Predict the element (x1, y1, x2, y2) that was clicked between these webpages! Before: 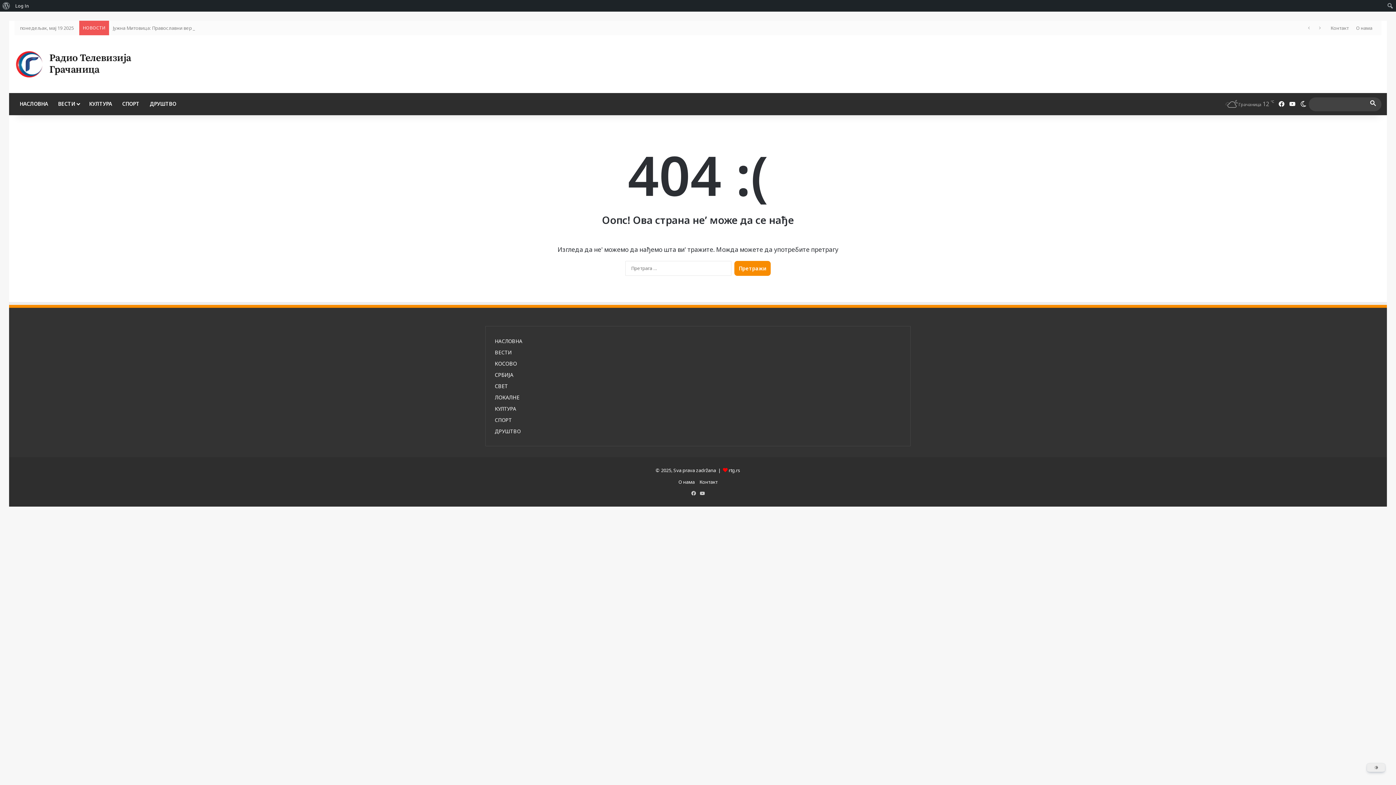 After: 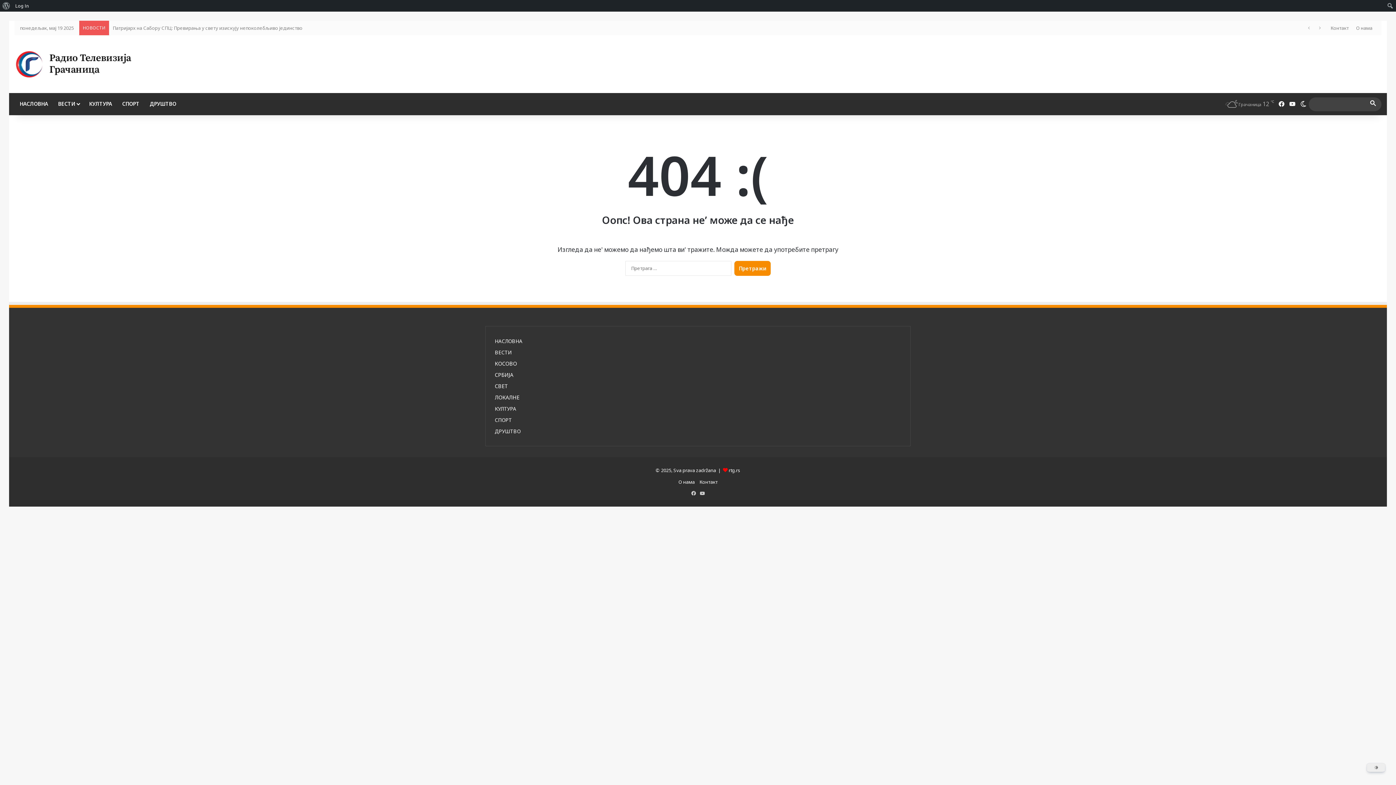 Action: bbox: (1365, 97, 1381, 110)